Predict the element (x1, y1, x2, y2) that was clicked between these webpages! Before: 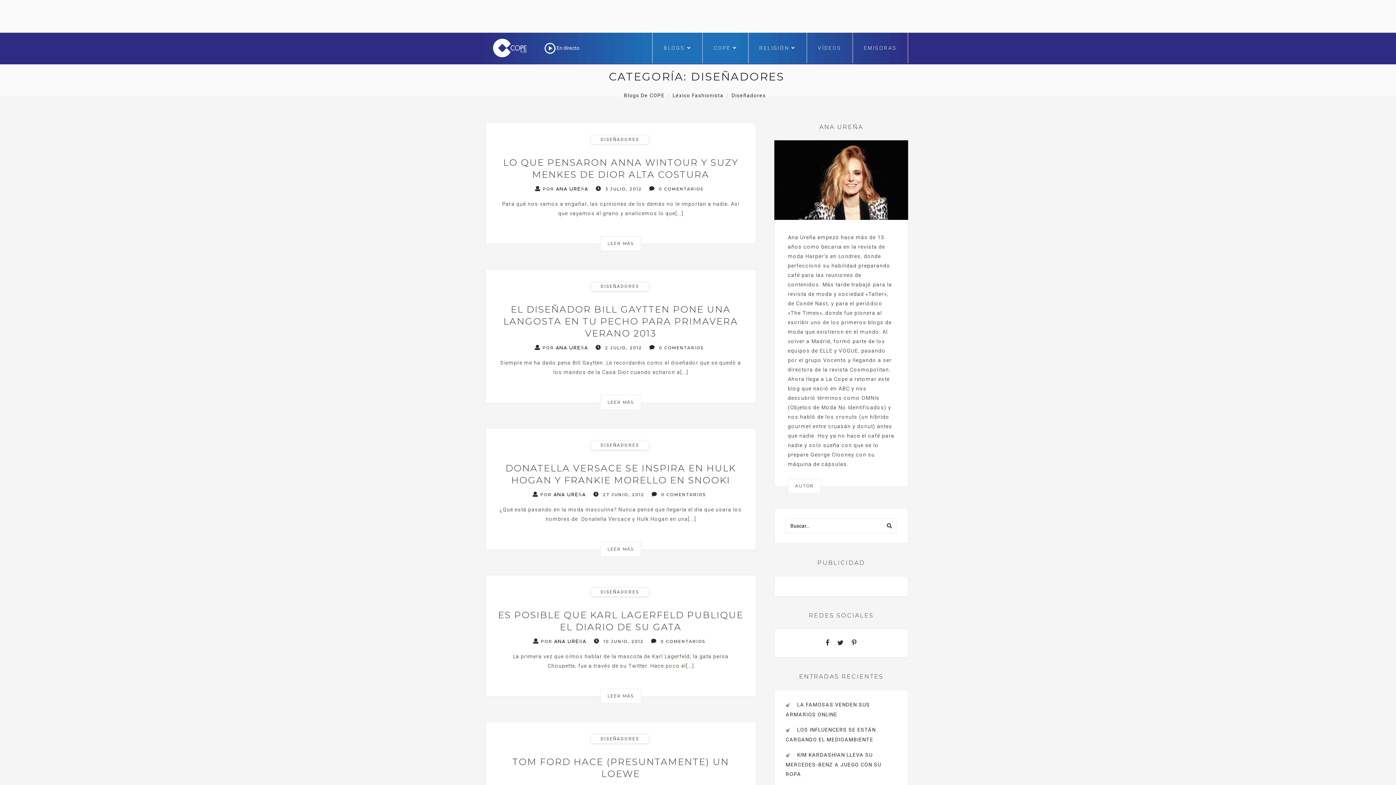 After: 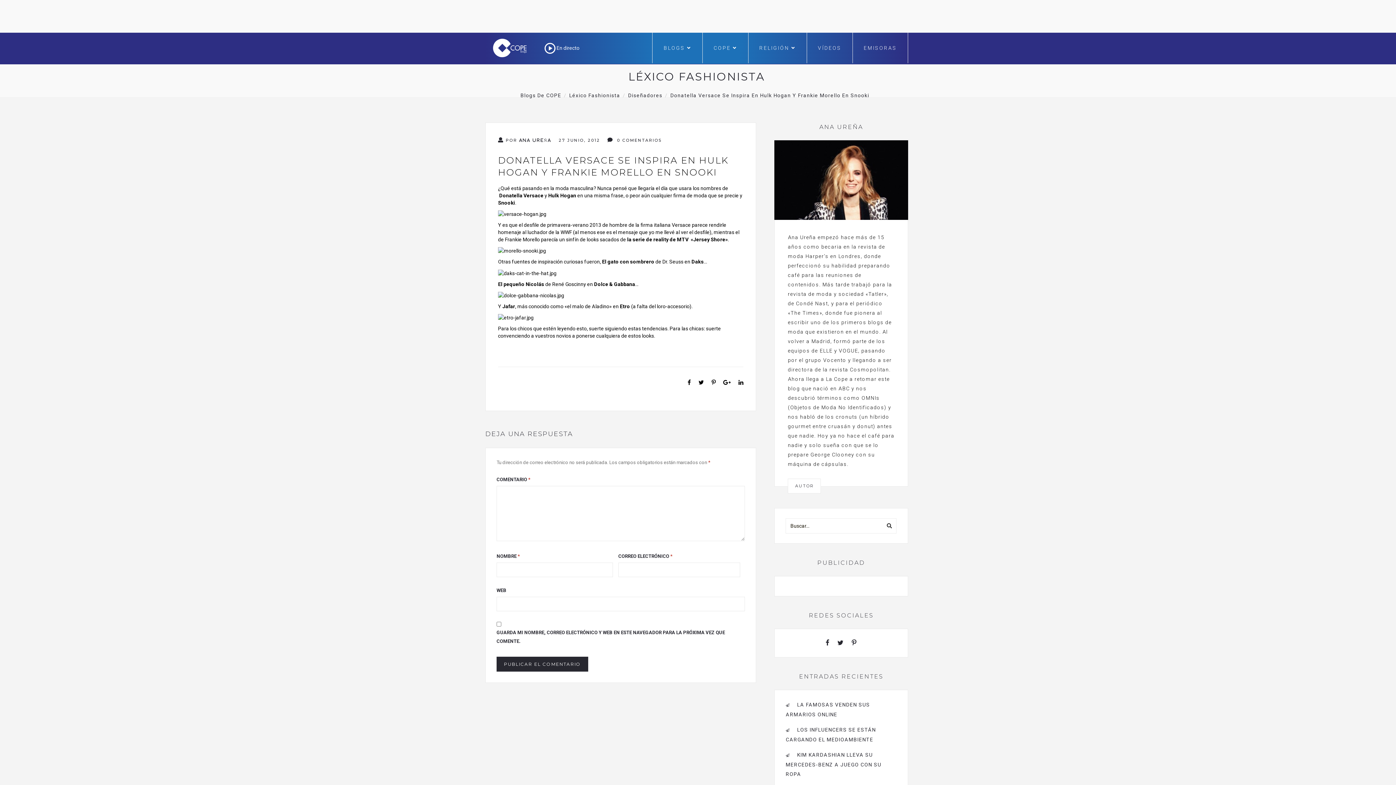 Action: label:  27 JUNIO, 2012 bbox: (593, 490, 644, 499)